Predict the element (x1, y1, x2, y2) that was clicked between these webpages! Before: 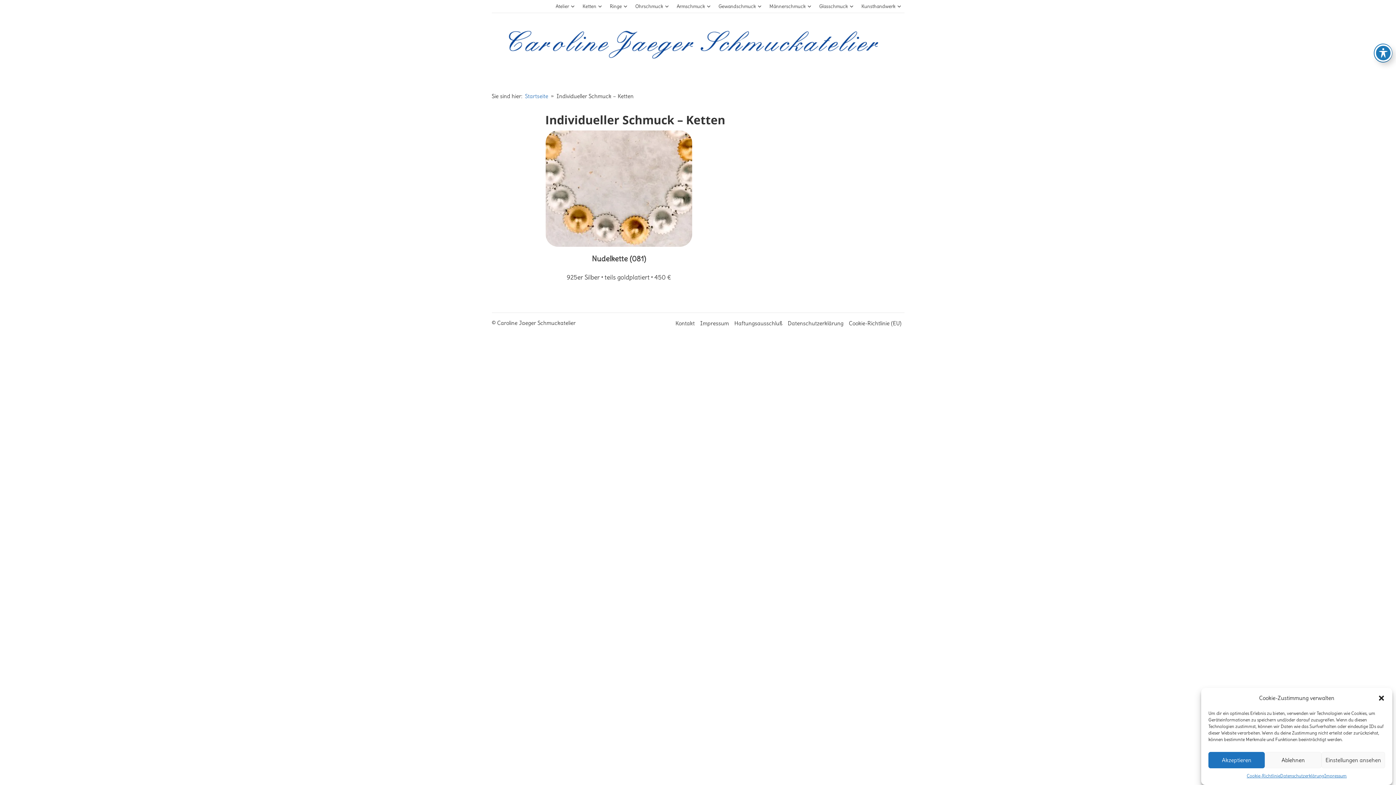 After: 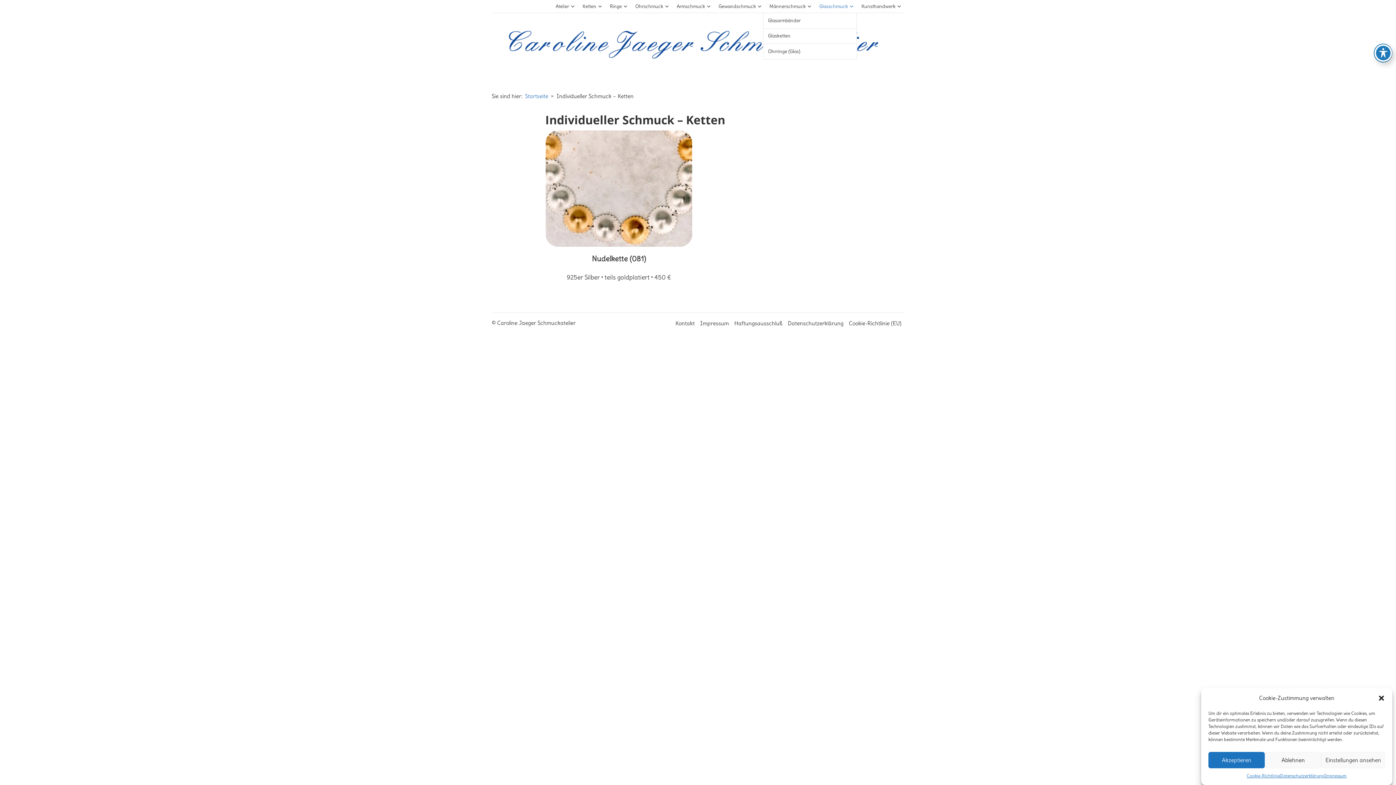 Action: label: Glasschmuck bbox: (814, 0, 856, 12)